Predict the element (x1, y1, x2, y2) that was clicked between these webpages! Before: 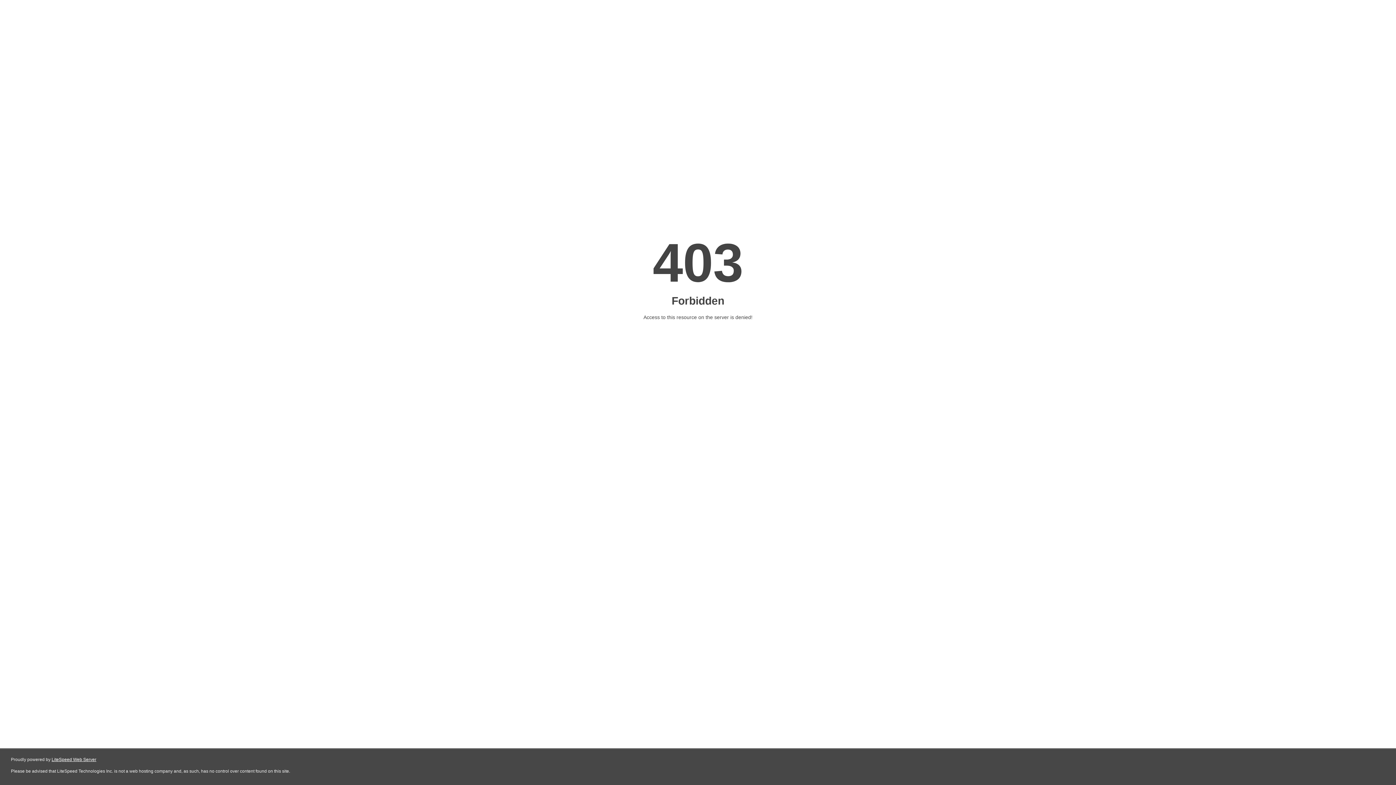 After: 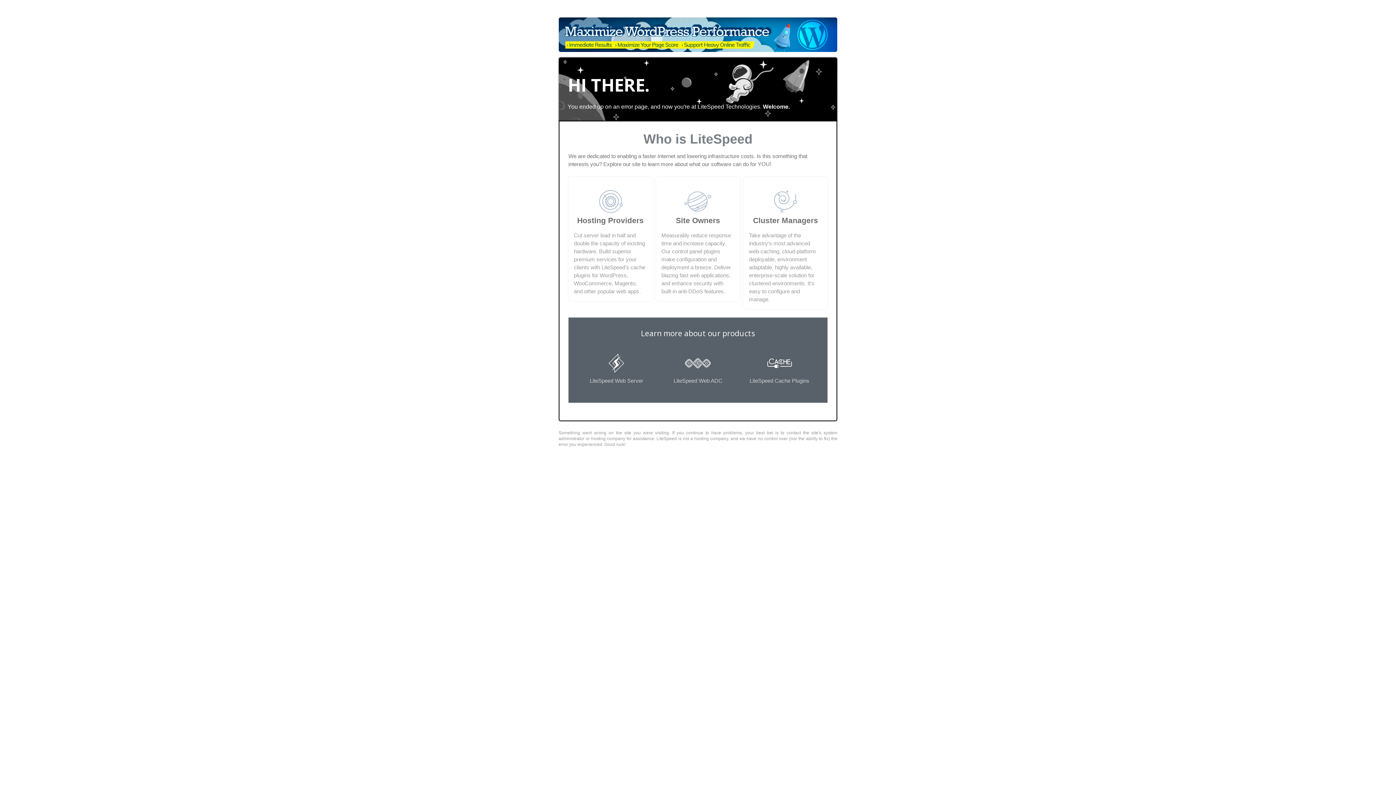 Action: bbox: (51, 757, 96, 762) label: LiteSpeed Web Server